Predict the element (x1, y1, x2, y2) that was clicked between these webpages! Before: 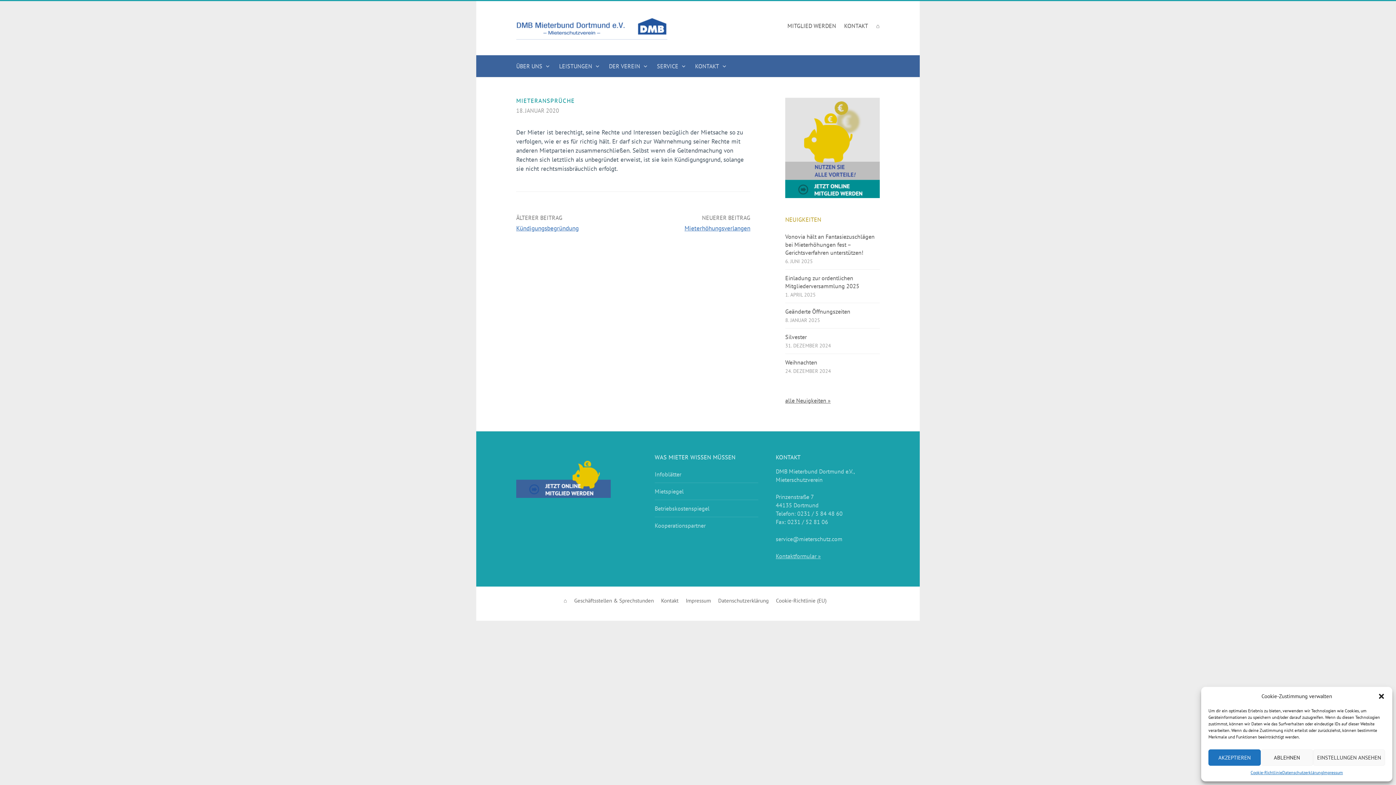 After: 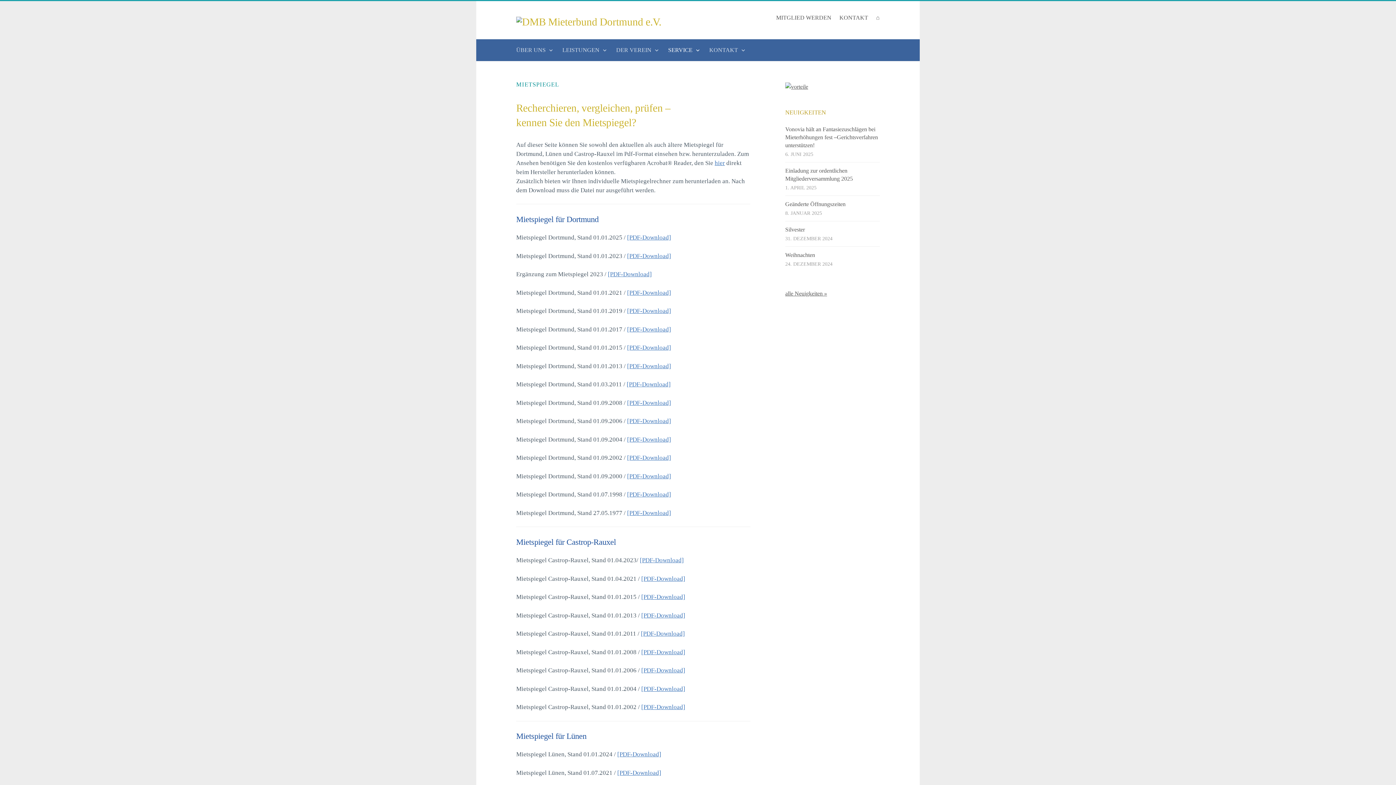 Action: bbox: (654, 488, 684, 495) label: Mietspiegel